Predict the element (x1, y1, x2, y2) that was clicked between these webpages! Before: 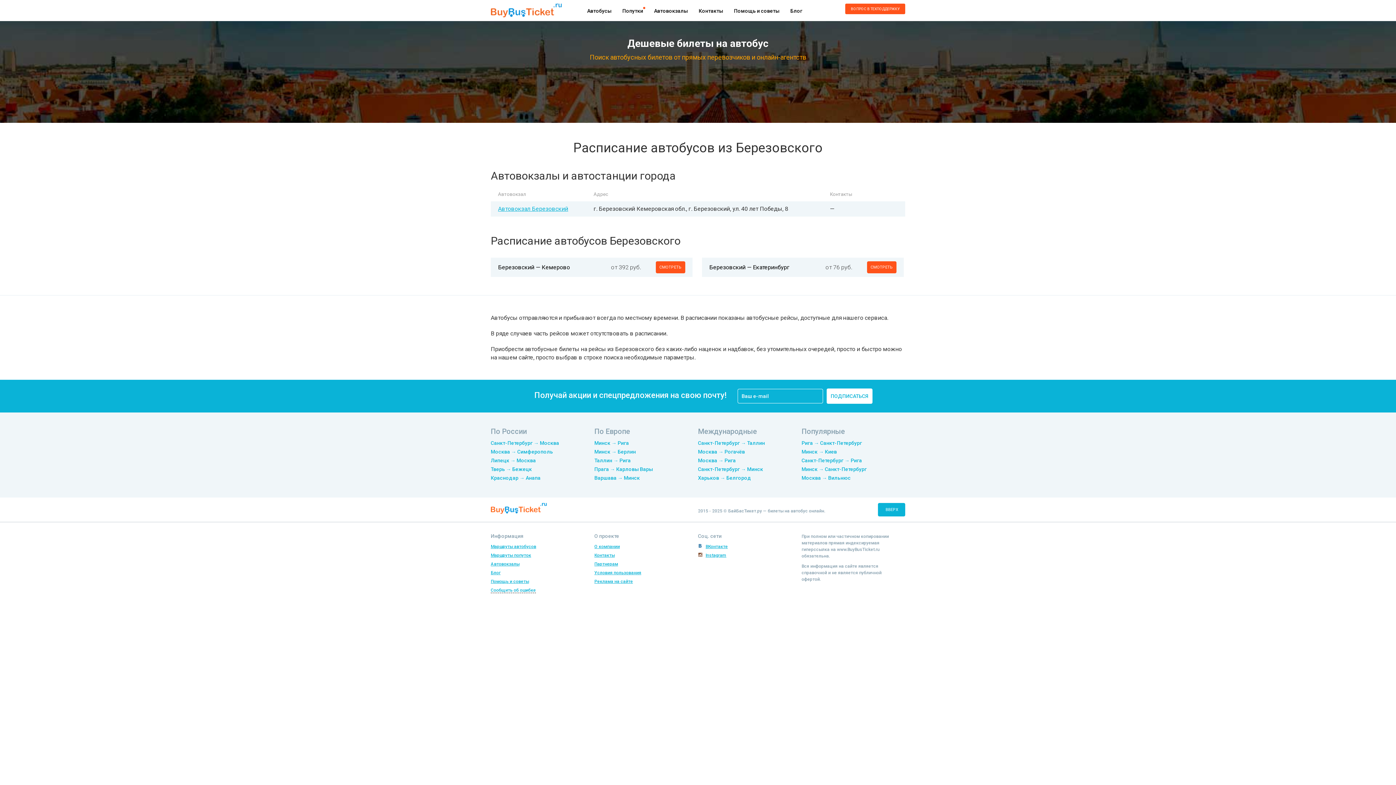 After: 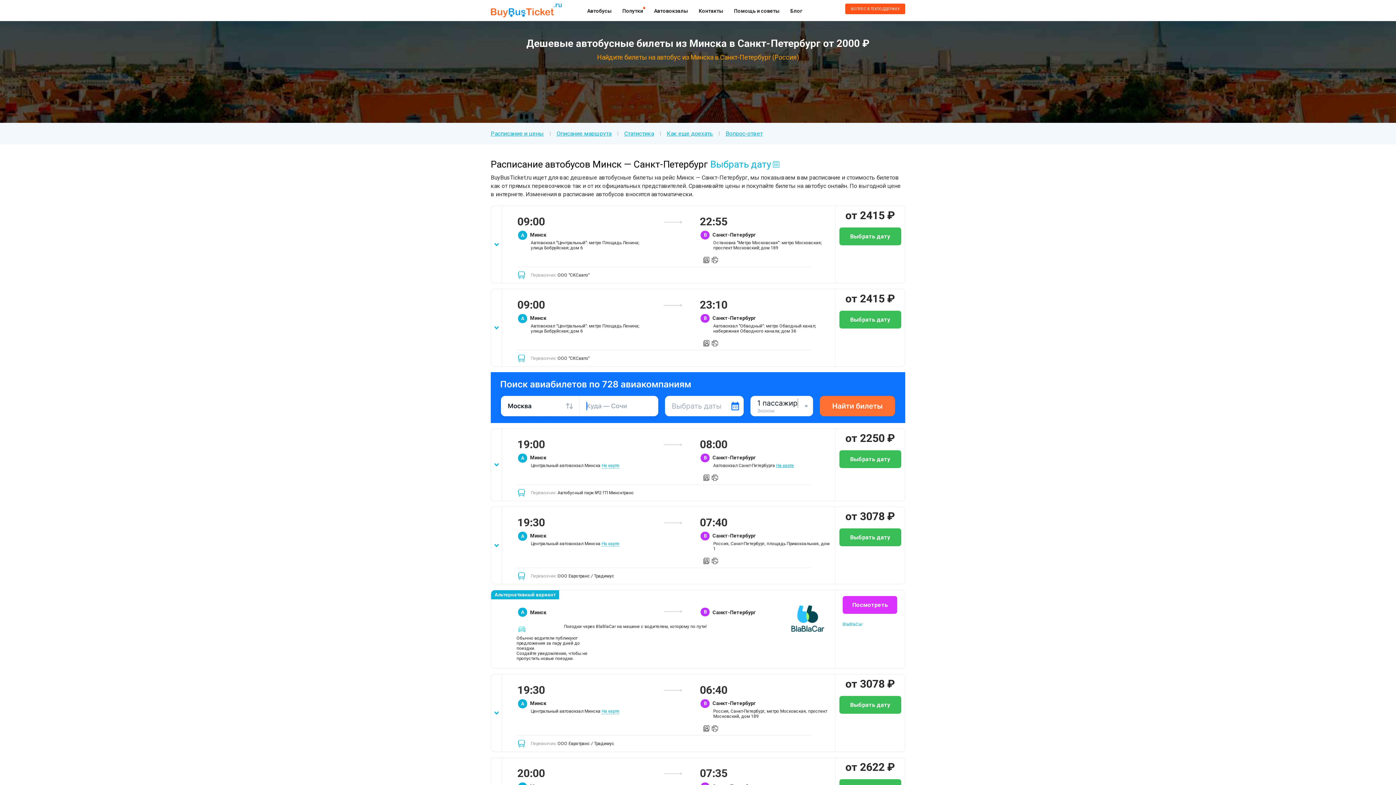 Action: label: Минск → Санкт-Петербург bbox: (801, 466, 866, 472)